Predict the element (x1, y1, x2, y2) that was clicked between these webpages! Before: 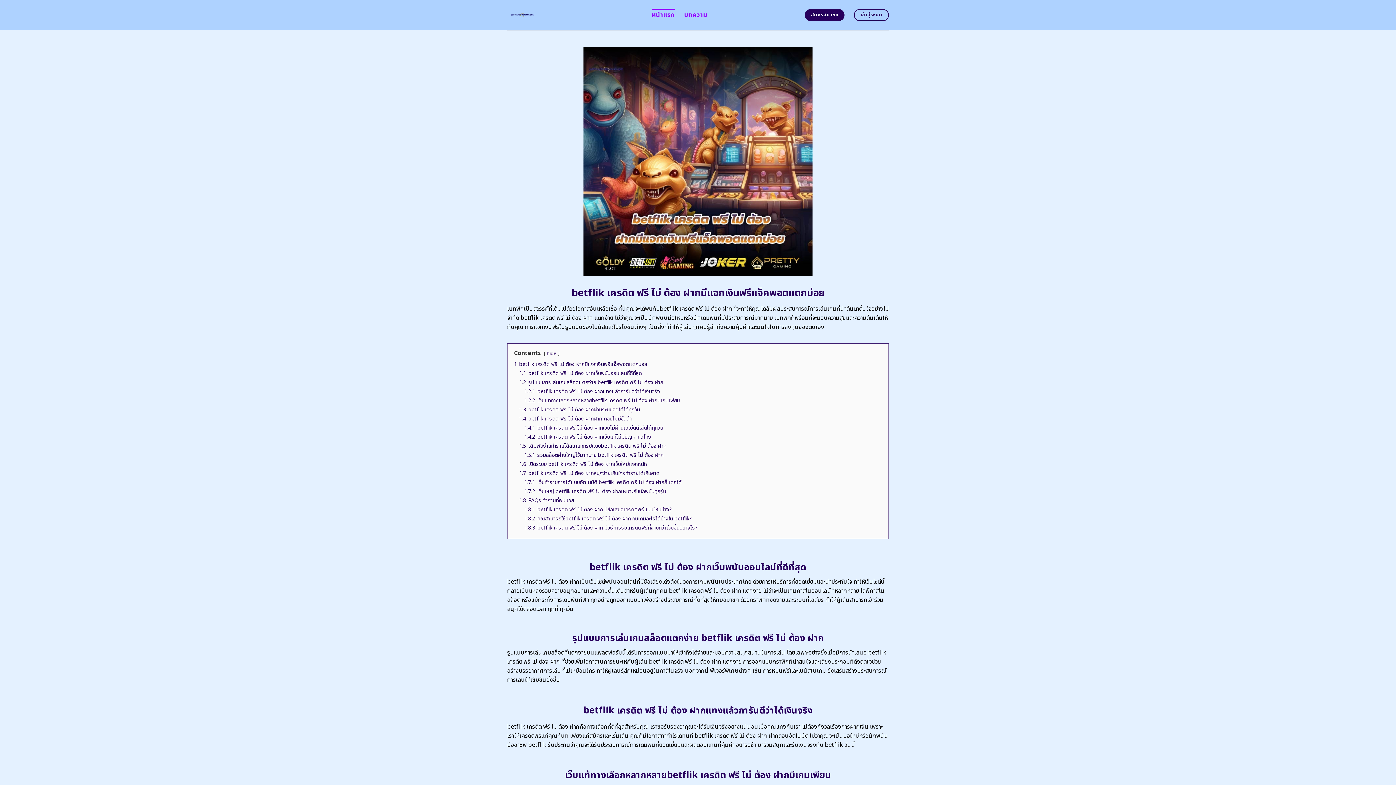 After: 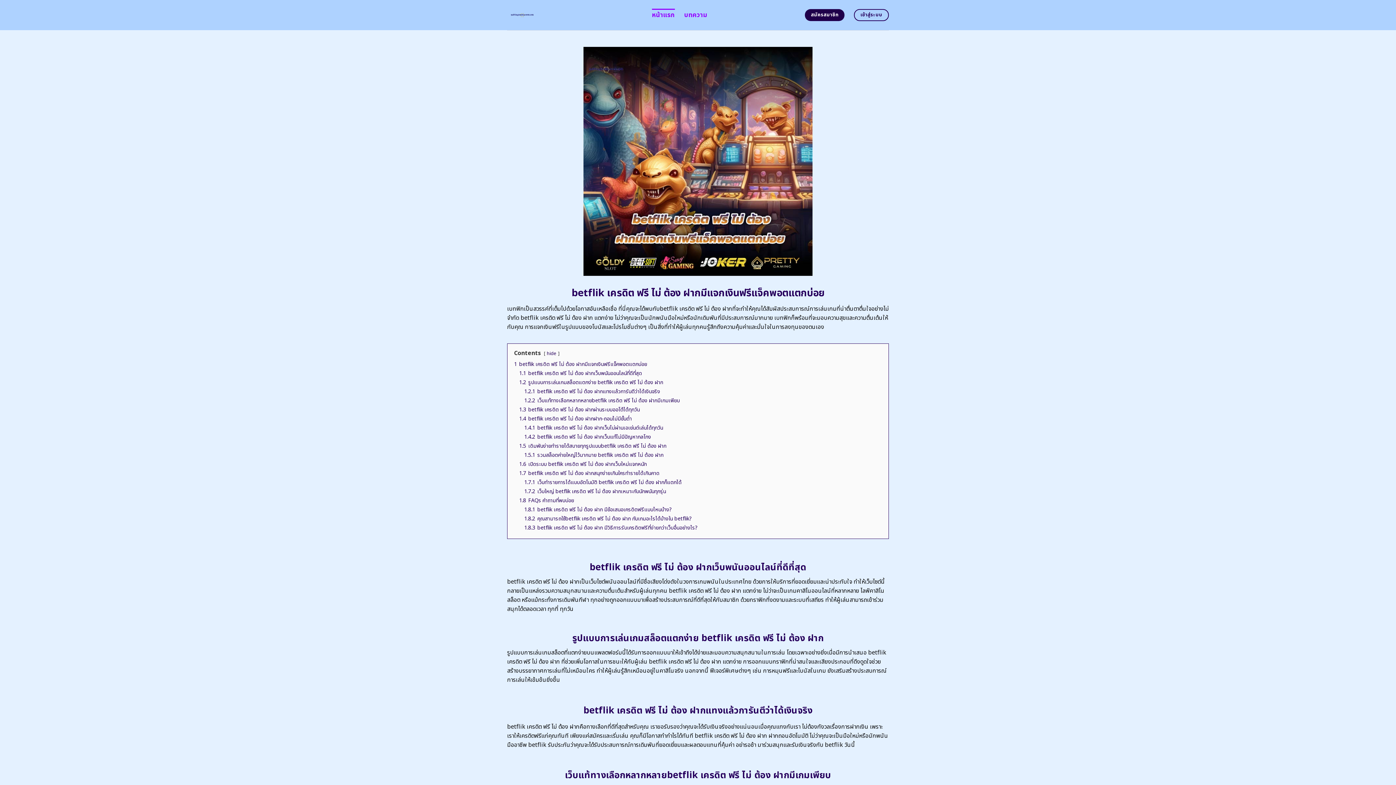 Action: label: สมัครสมาชิก bbox: (805, 9, 844, 21)